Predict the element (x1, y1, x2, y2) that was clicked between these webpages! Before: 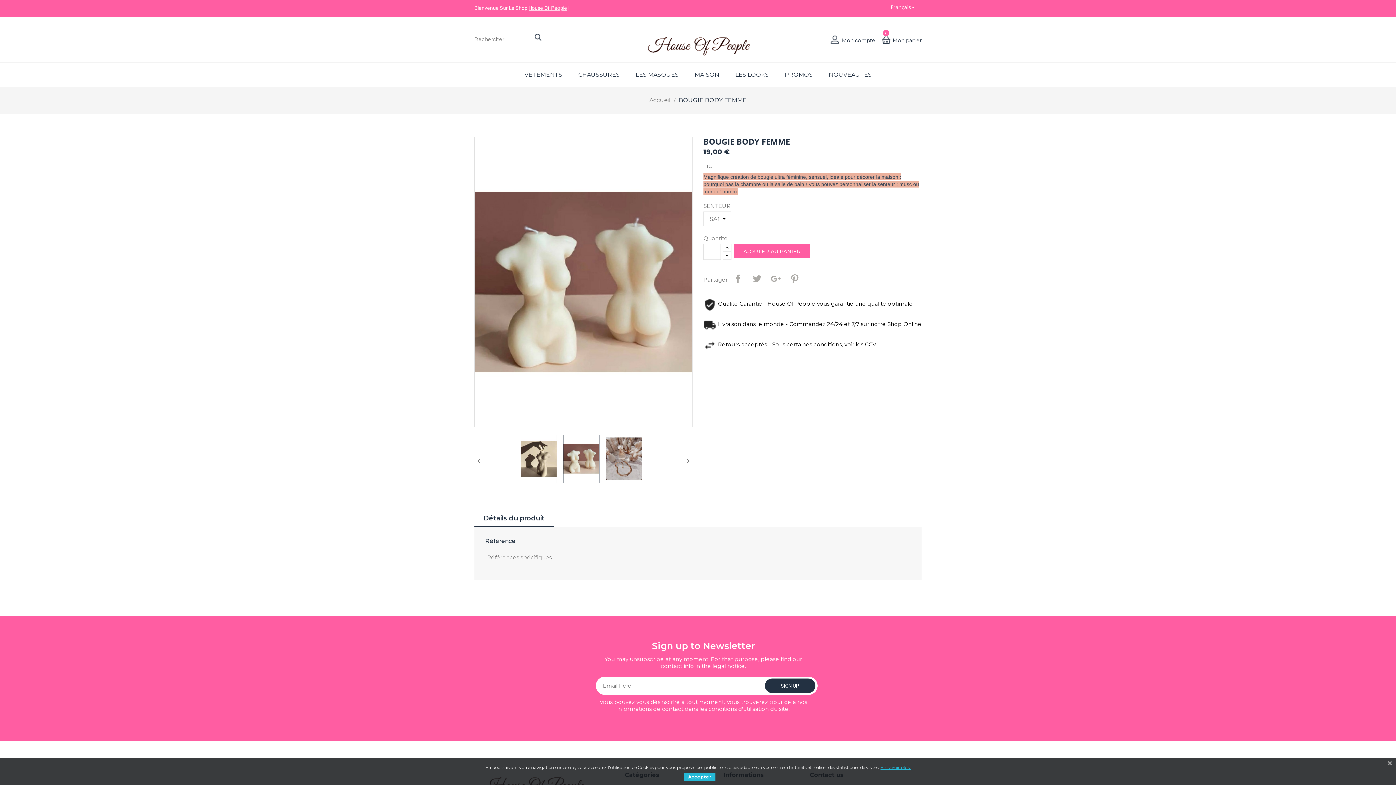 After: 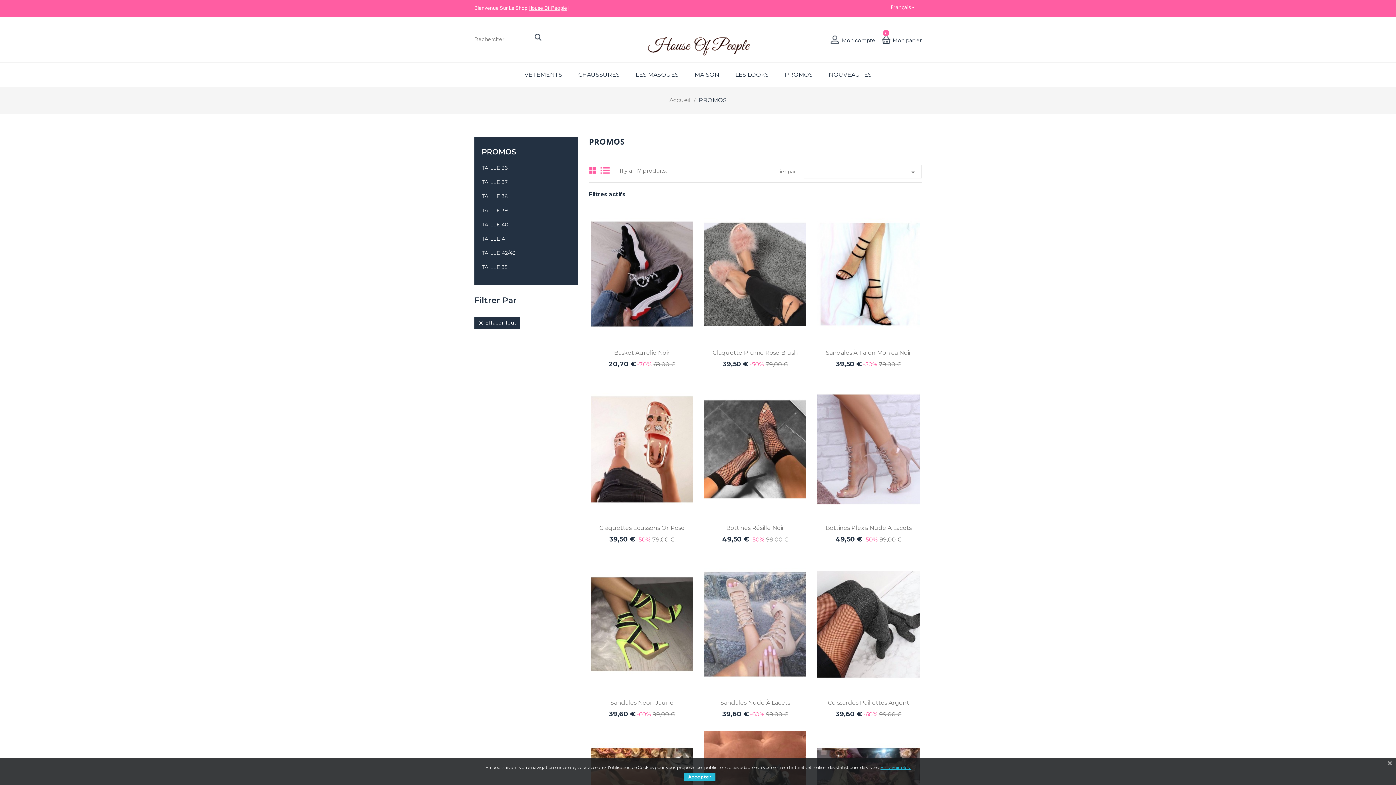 Action: label: PROMOS bbox: (777, 62, 820, 86)